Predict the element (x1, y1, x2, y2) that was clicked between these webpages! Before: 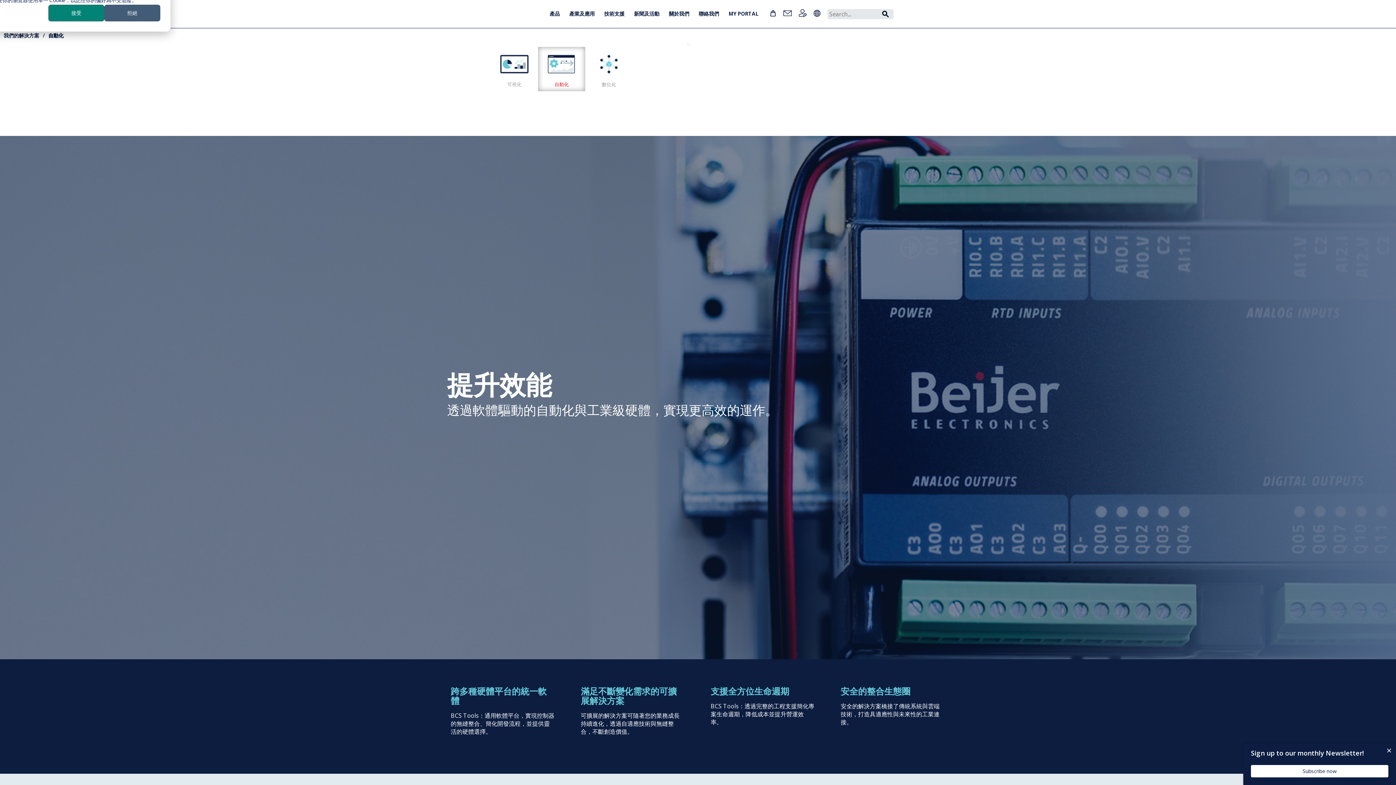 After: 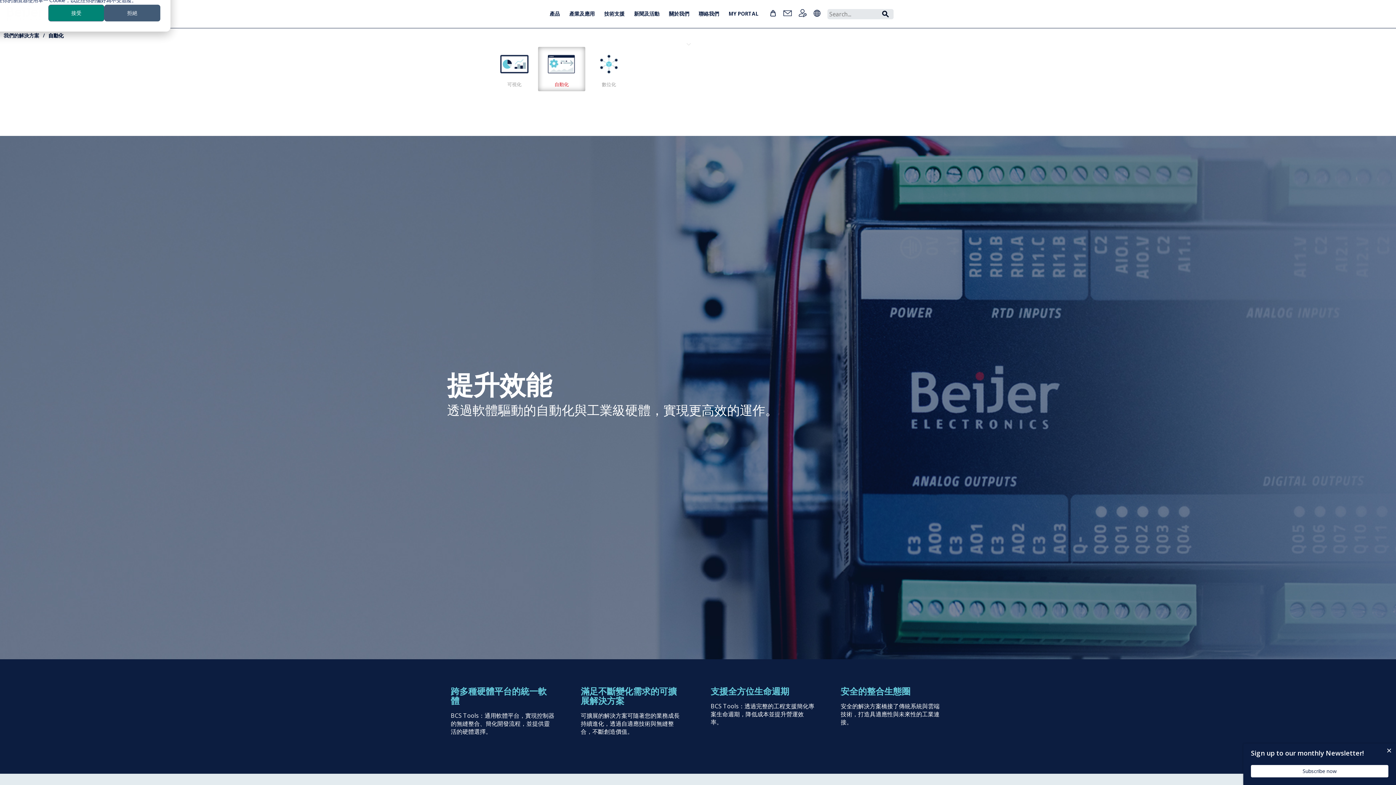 Action: label: 自動化 bbox: (48, 31, 63, 39)